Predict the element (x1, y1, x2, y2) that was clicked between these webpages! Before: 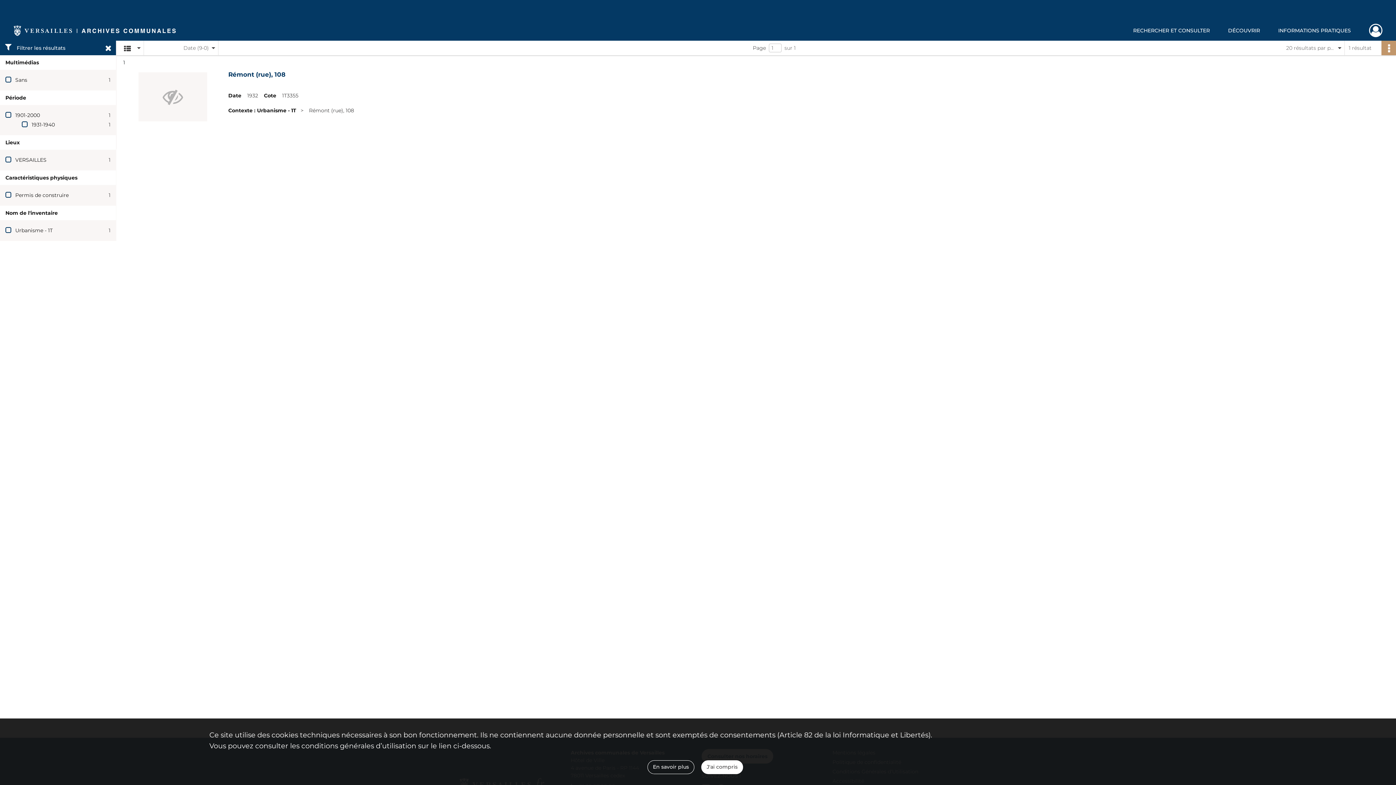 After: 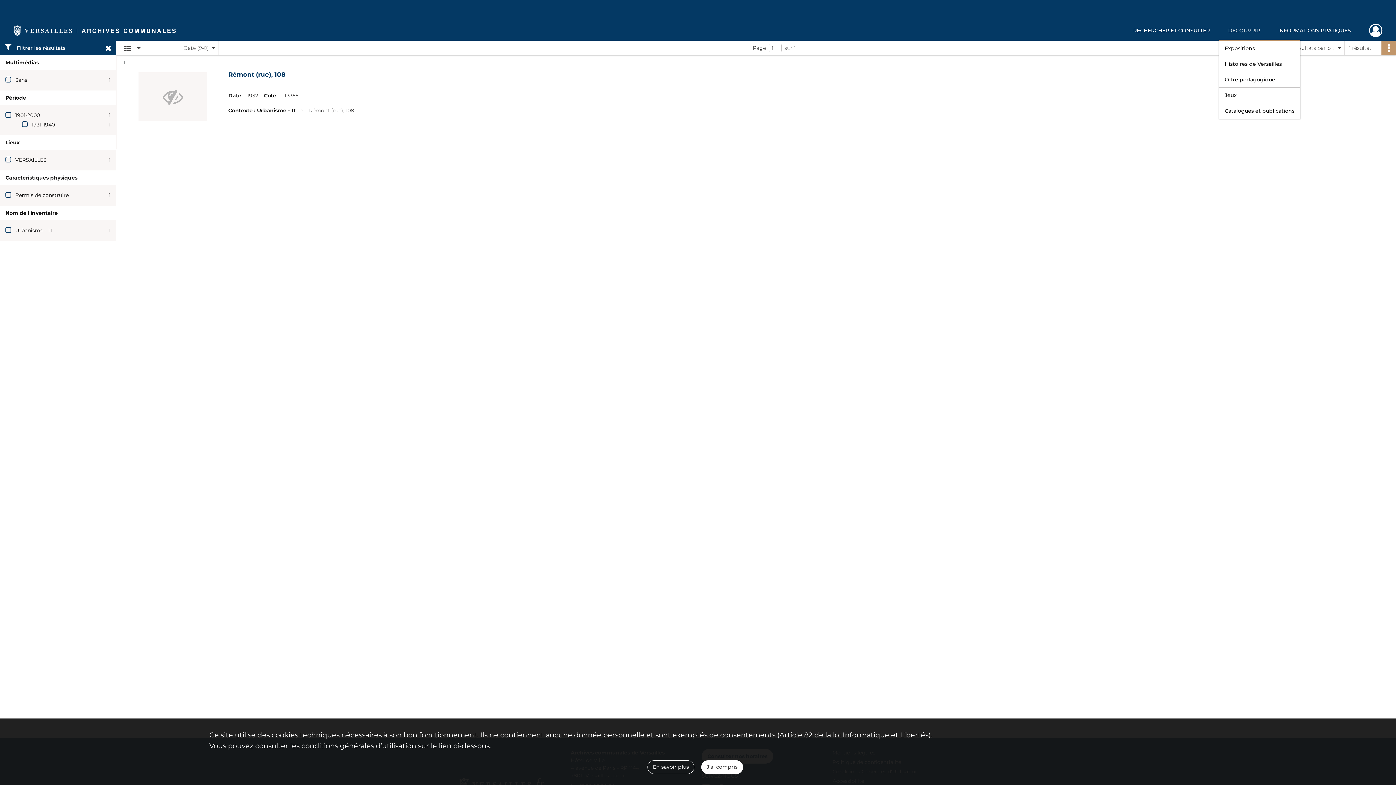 Action: bbox: (1219, 20, 1269, 40) label: DÉCOUVRIR